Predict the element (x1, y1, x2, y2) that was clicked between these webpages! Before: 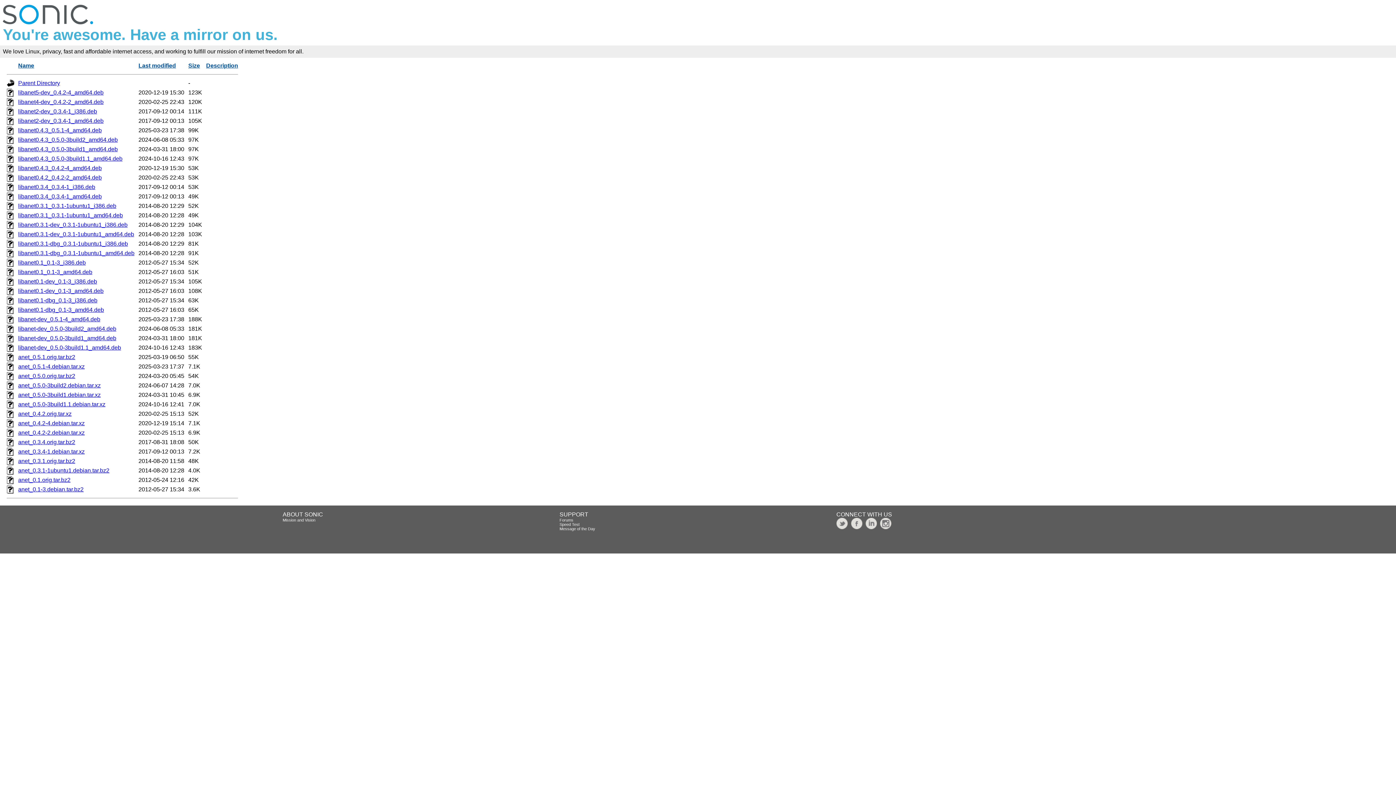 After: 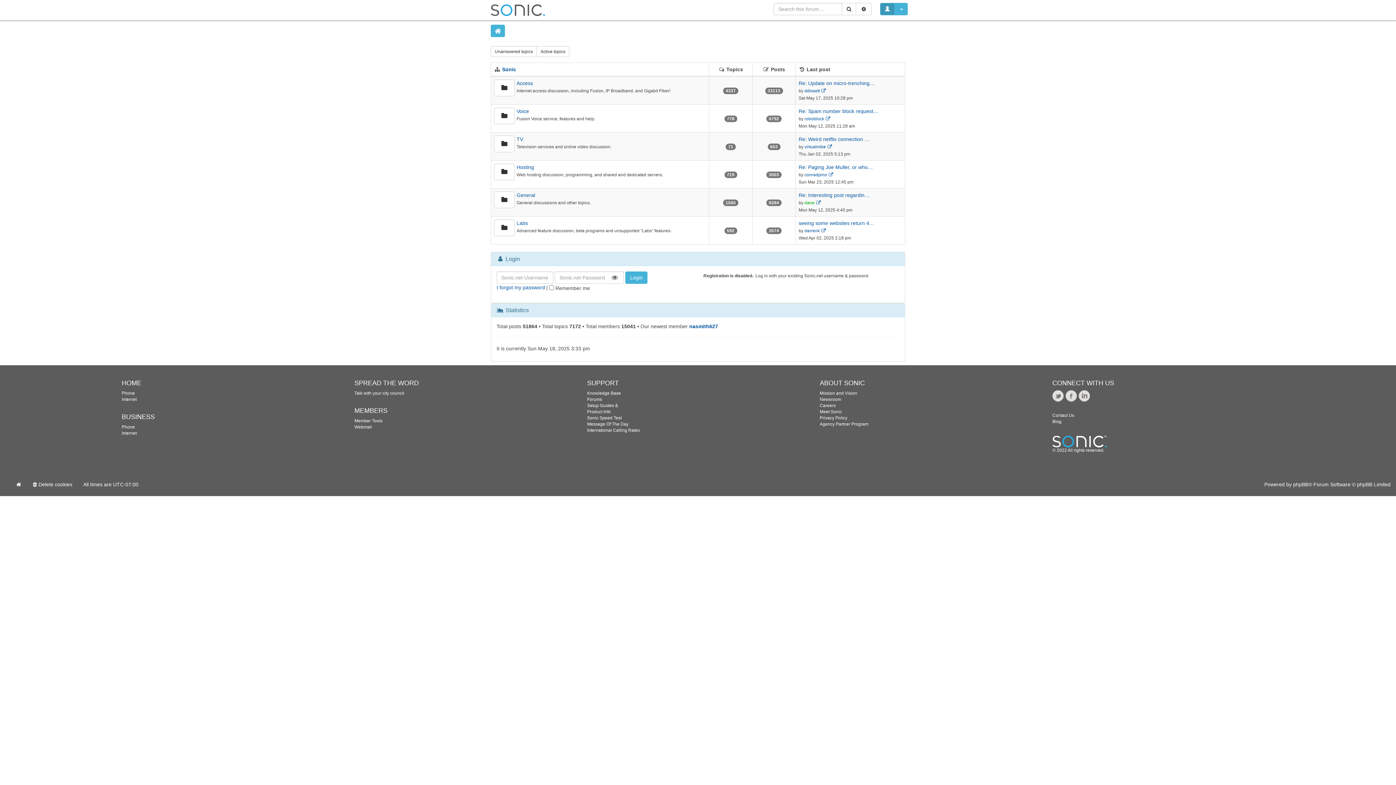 Action: bbox: (559, 518, 573, 522) label: Forums